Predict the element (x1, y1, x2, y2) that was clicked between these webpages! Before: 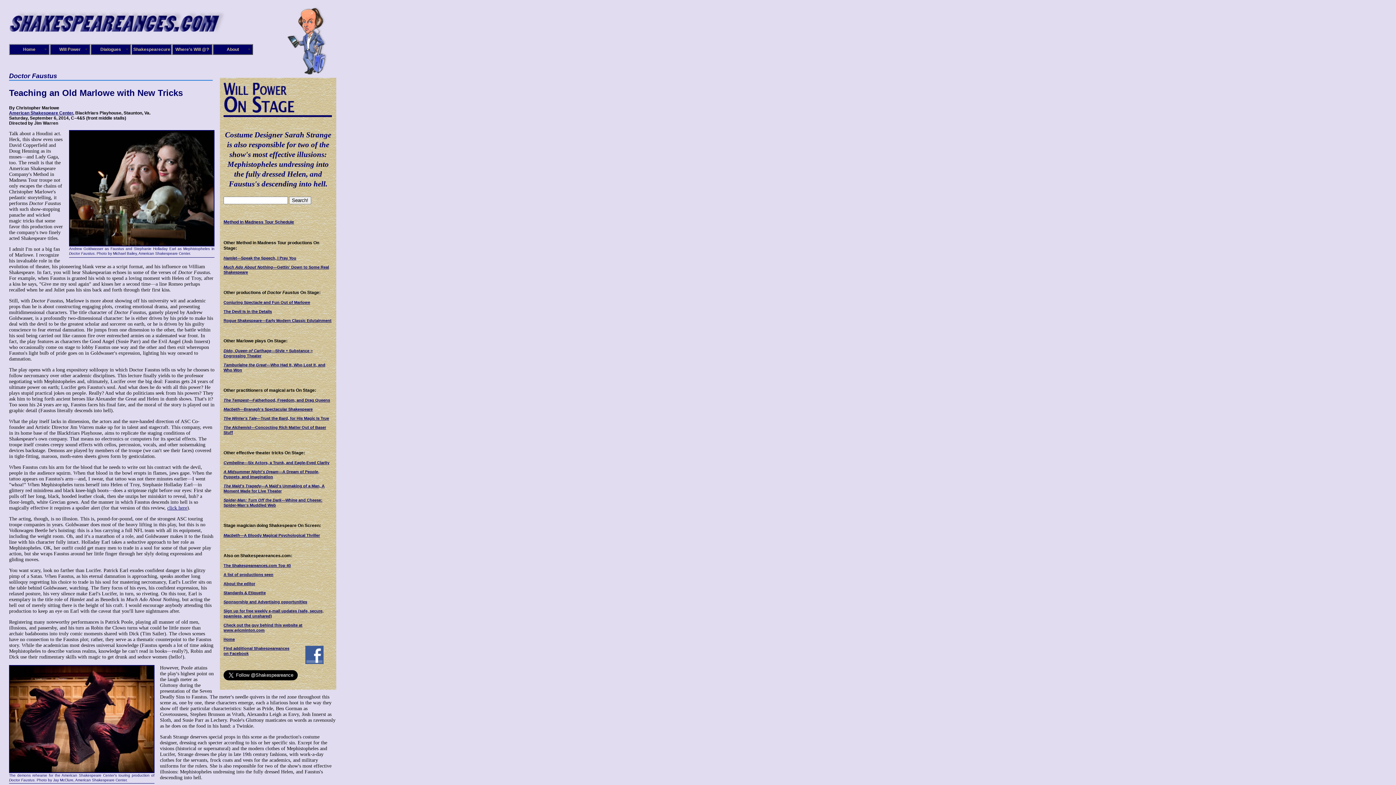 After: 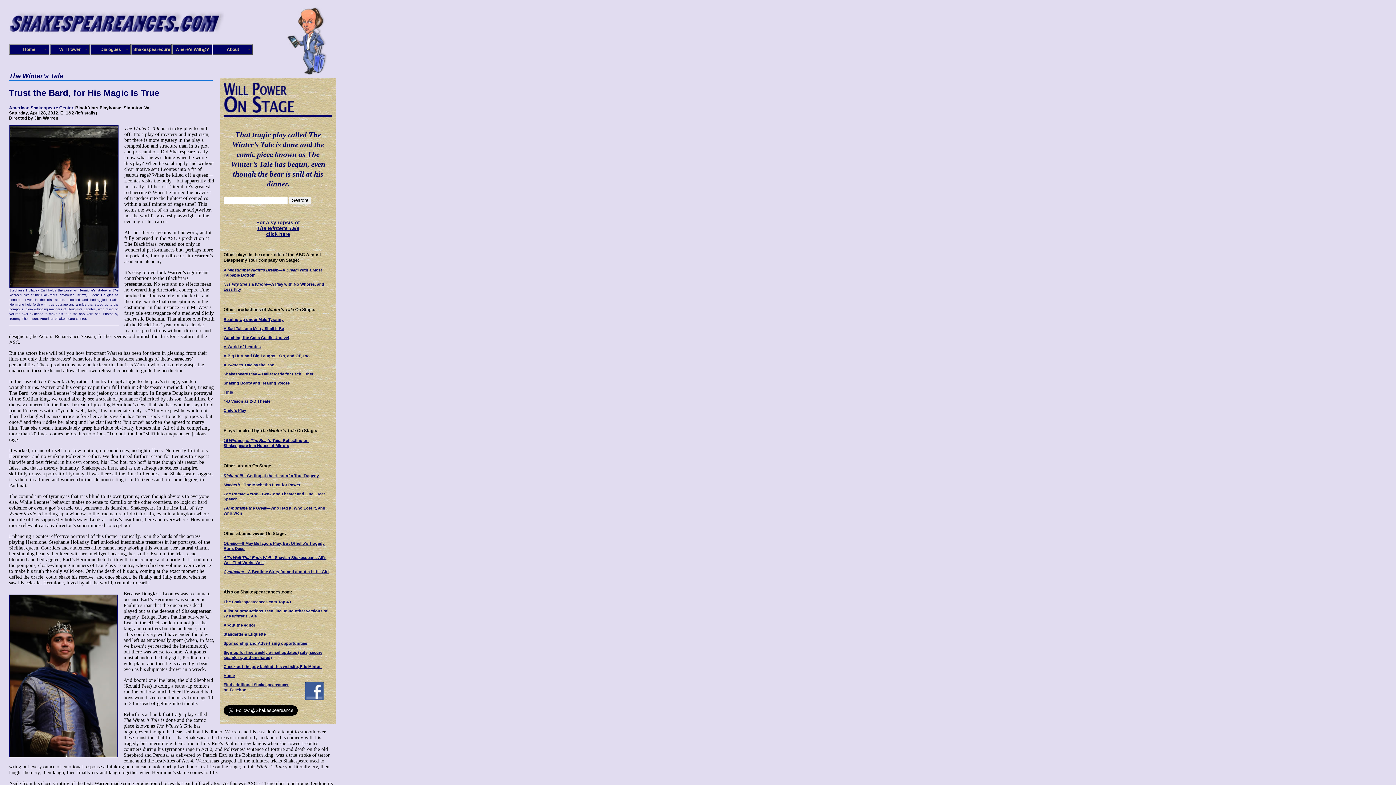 Action: label: The Winter's Tale—Trust the Bard, for His Magic Is True bbox: (223, 416, 329, 420)